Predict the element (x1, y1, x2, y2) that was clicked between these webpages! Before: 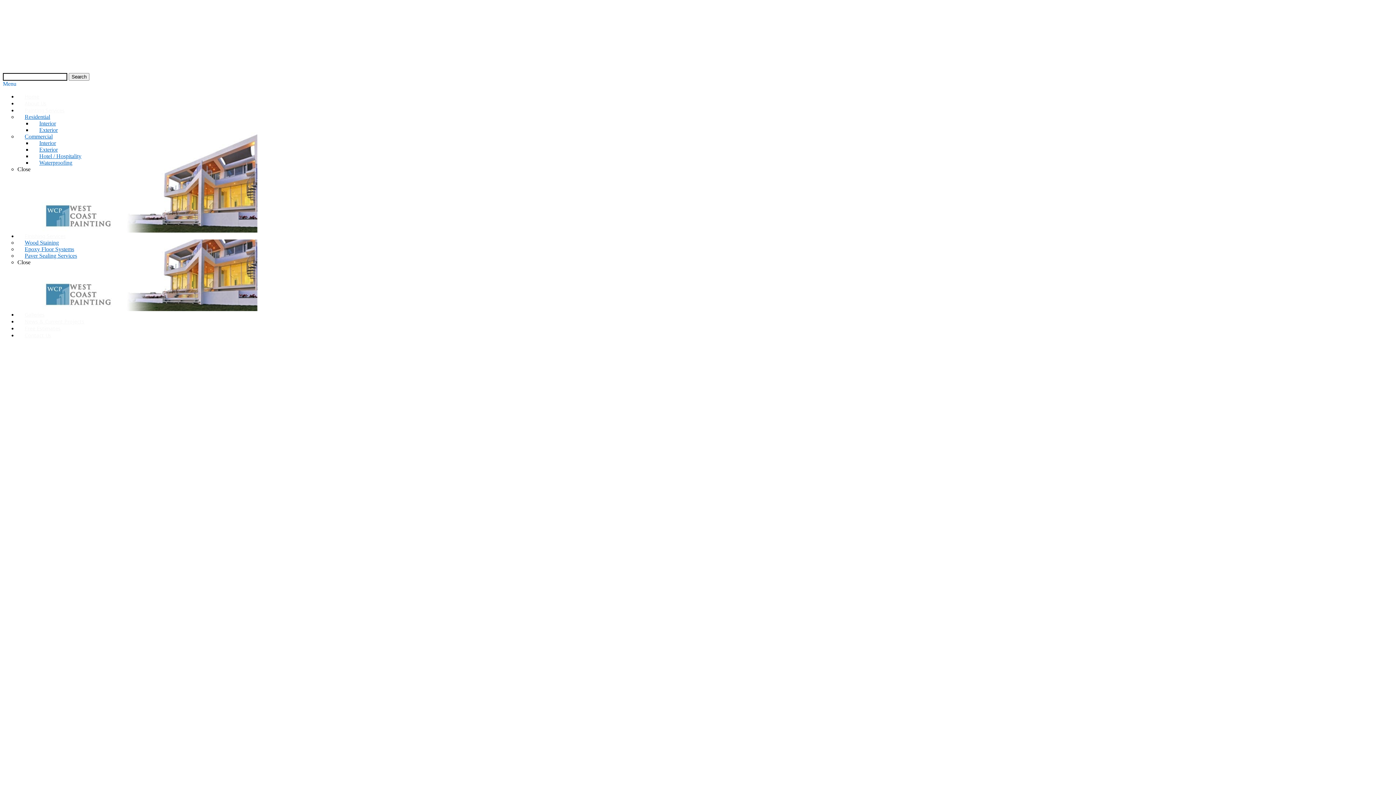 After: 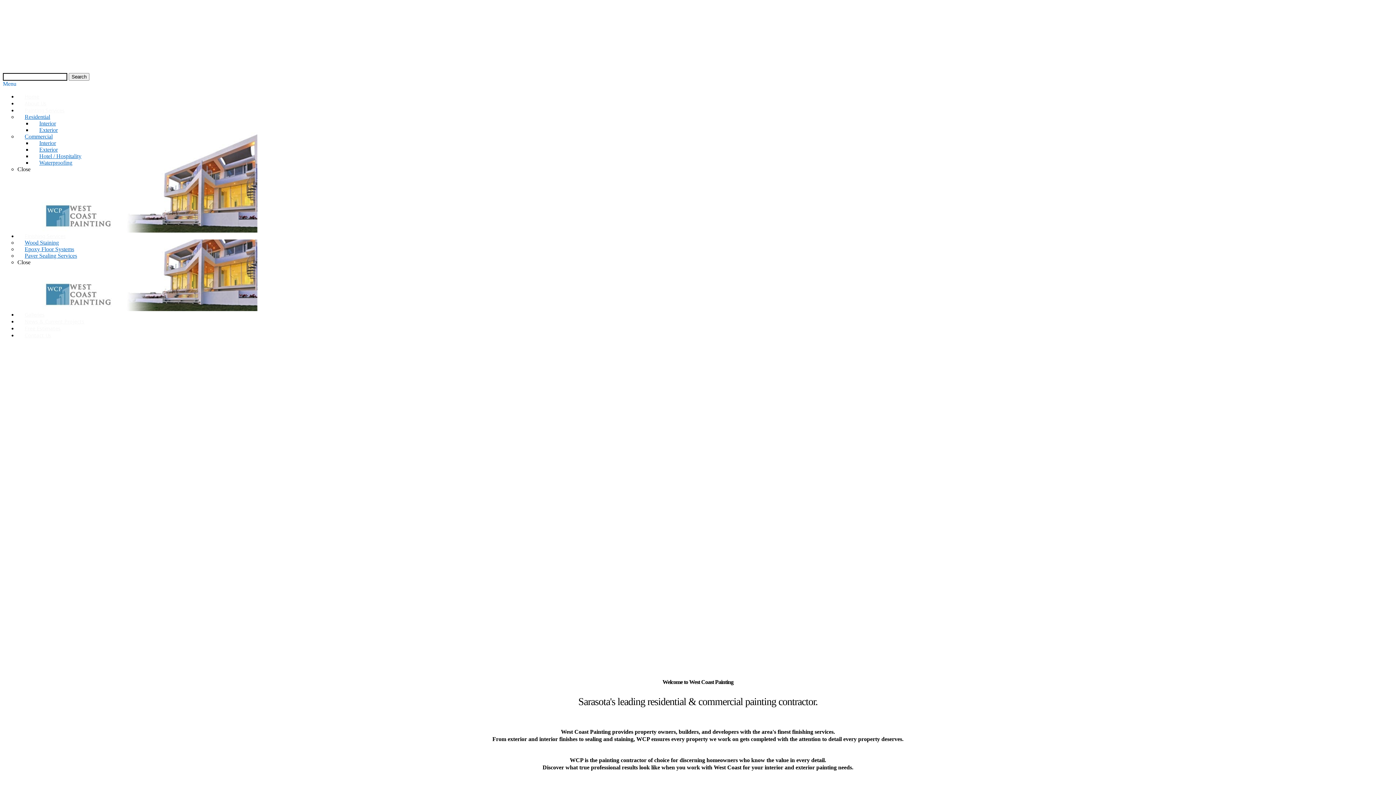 Action: label: Search bbox: (68, 73, 89, 80)